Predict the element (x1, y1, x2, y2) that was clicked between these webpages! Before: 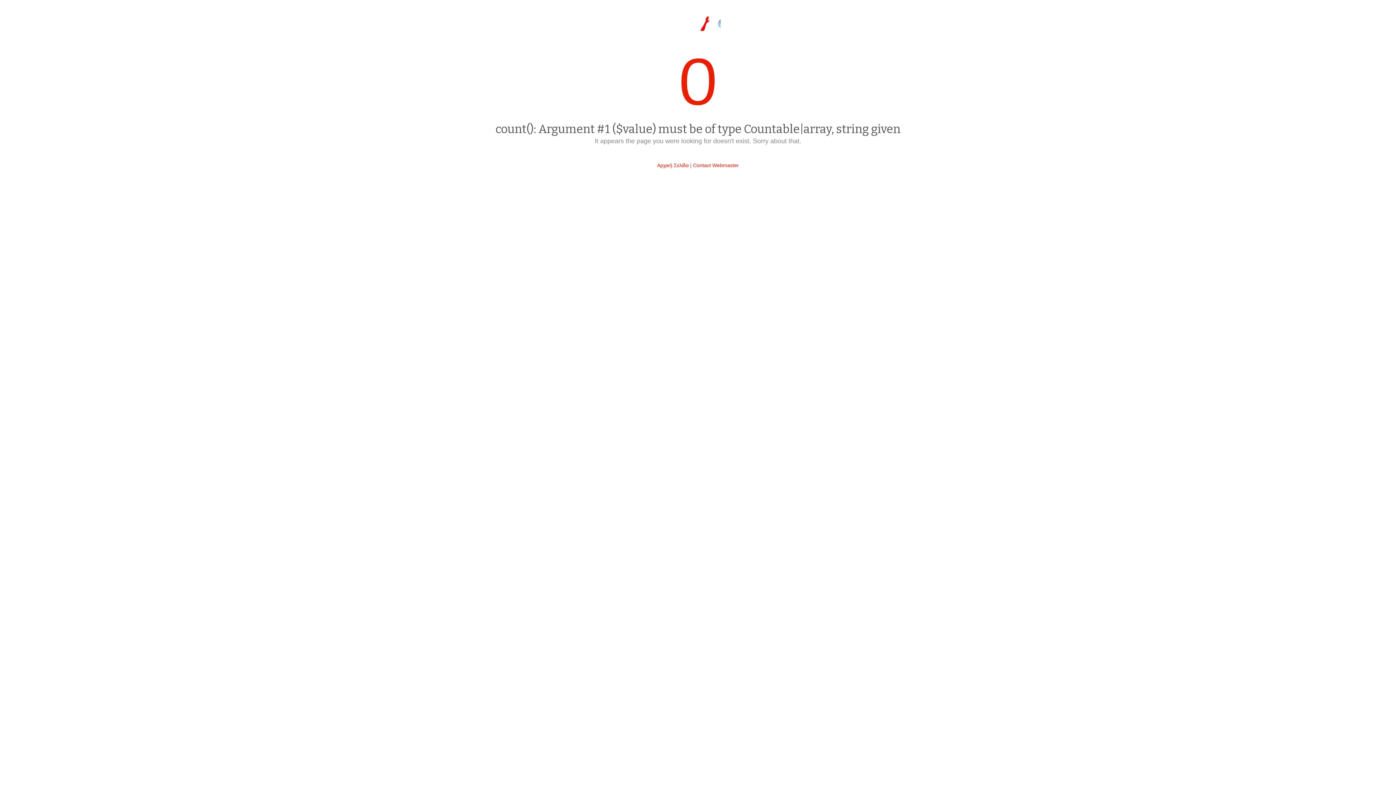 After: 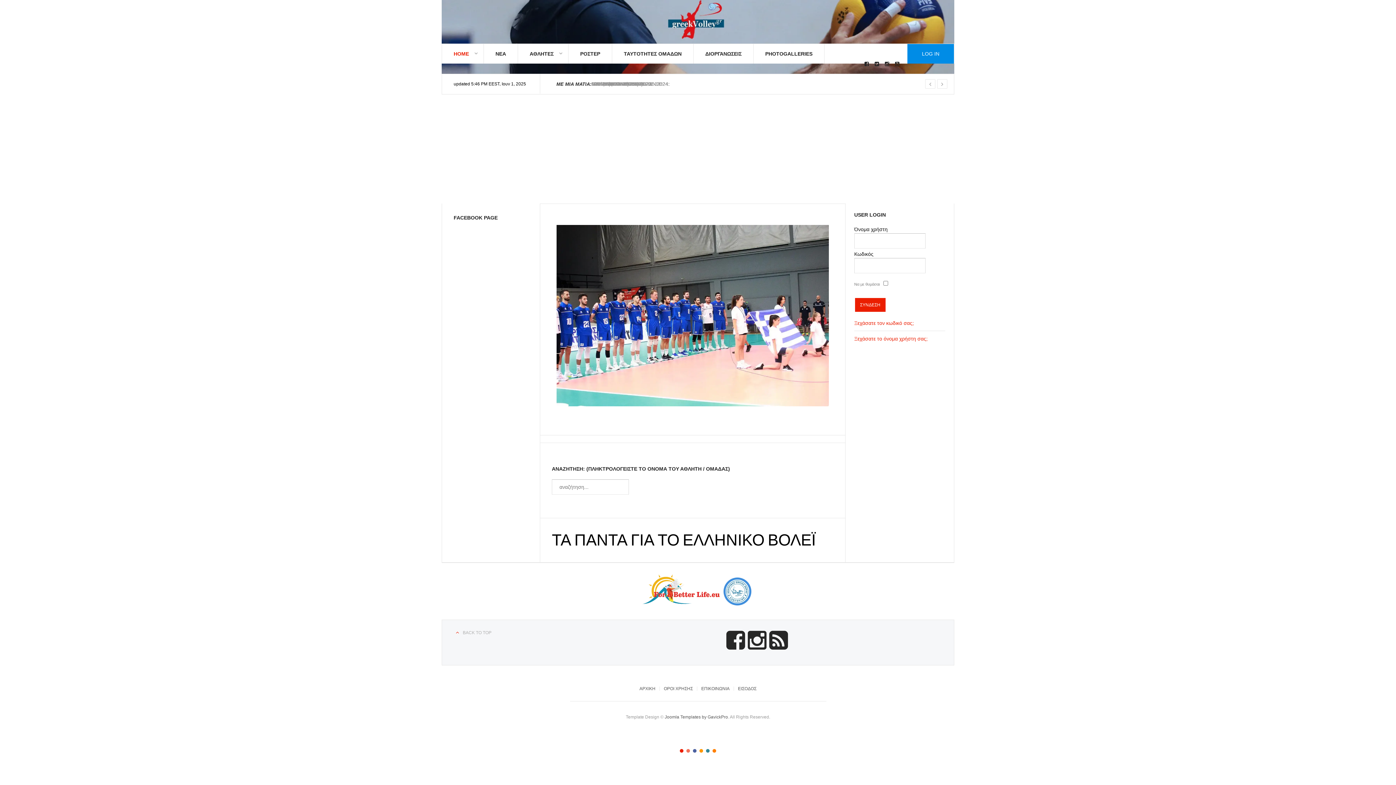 Action: label: Αρχική Σελίδα bbox: (657, 162, 688, 168)